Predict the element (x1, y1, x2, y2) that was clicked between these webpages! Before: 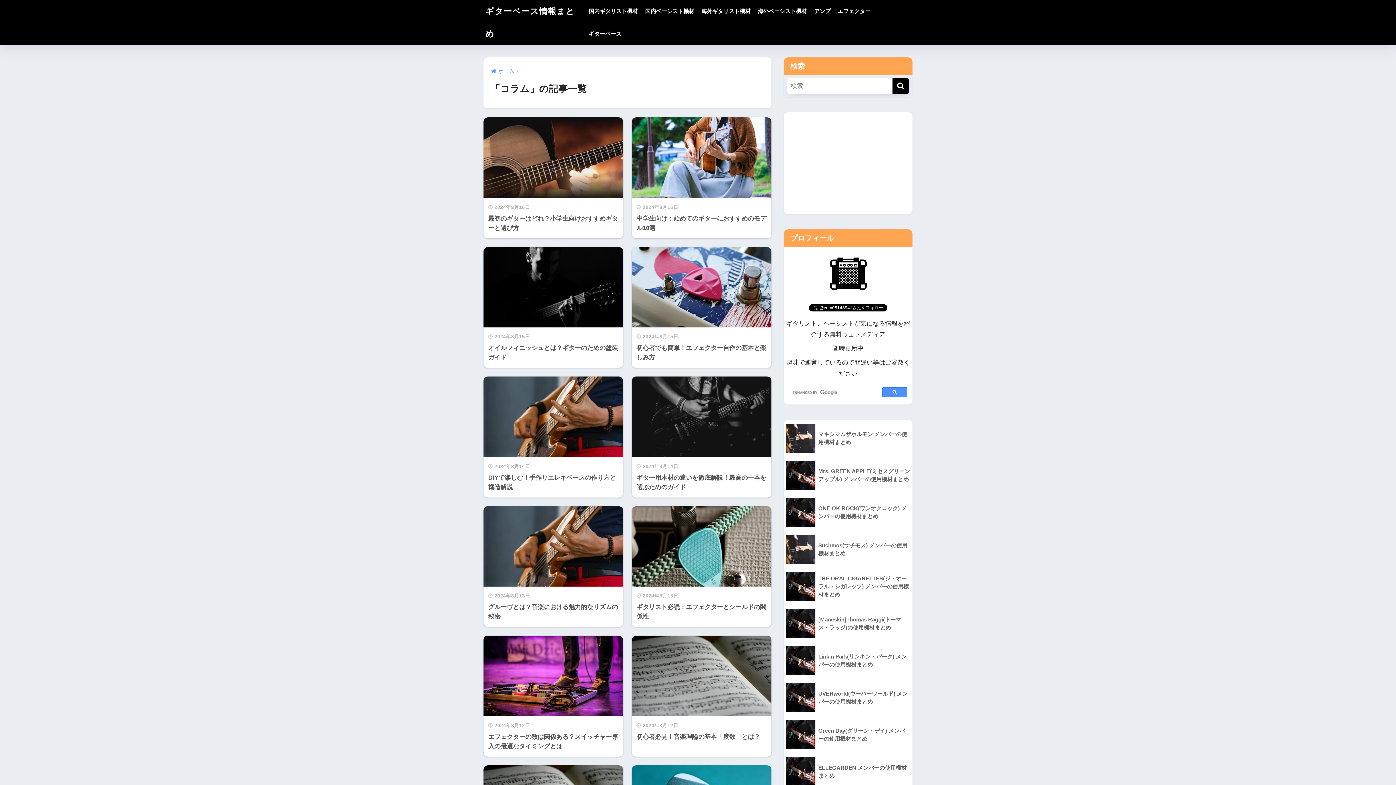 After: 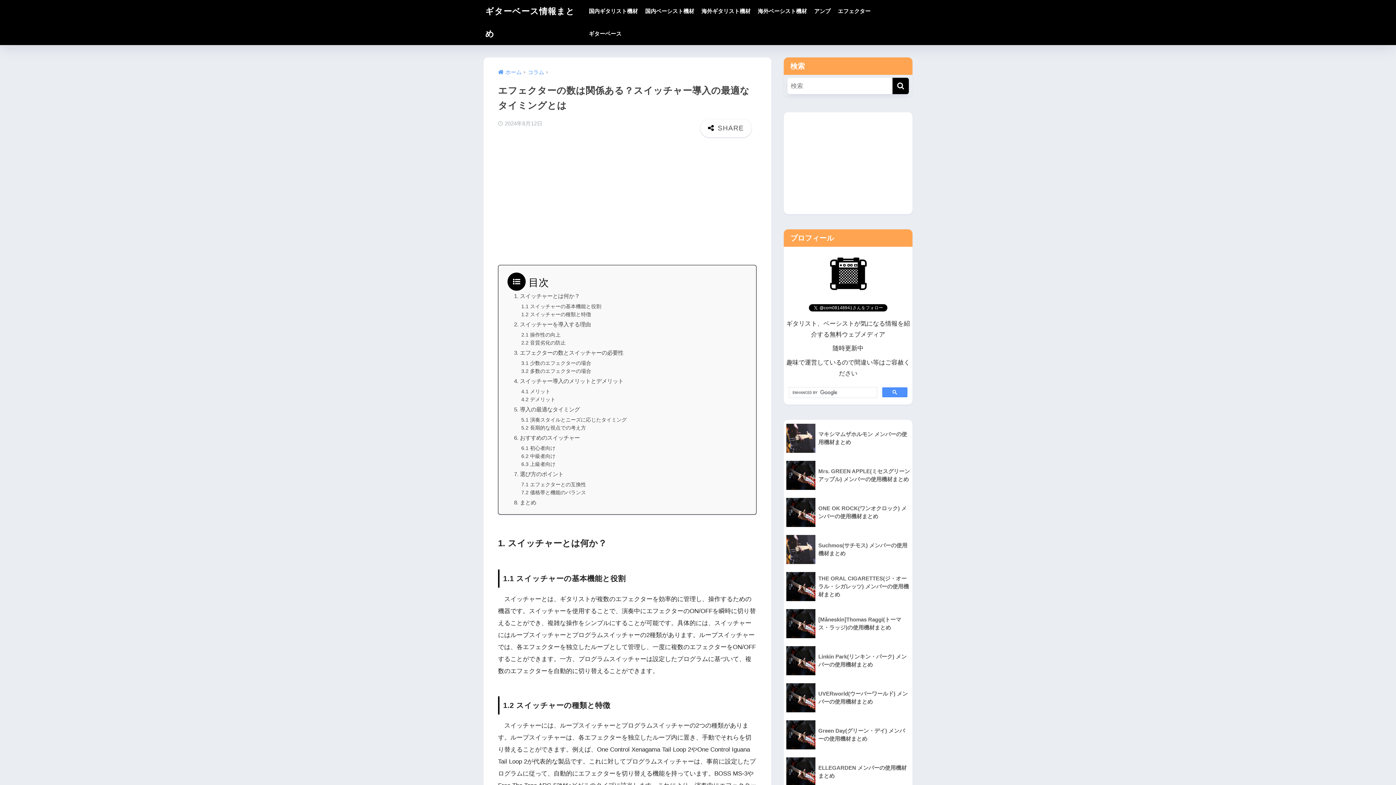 Action: bbox: (483, 636, 623, 756) label: 2024年8月12日
エフェクターの数は関係ある？スイッチャー導入の最適なタイミングとは